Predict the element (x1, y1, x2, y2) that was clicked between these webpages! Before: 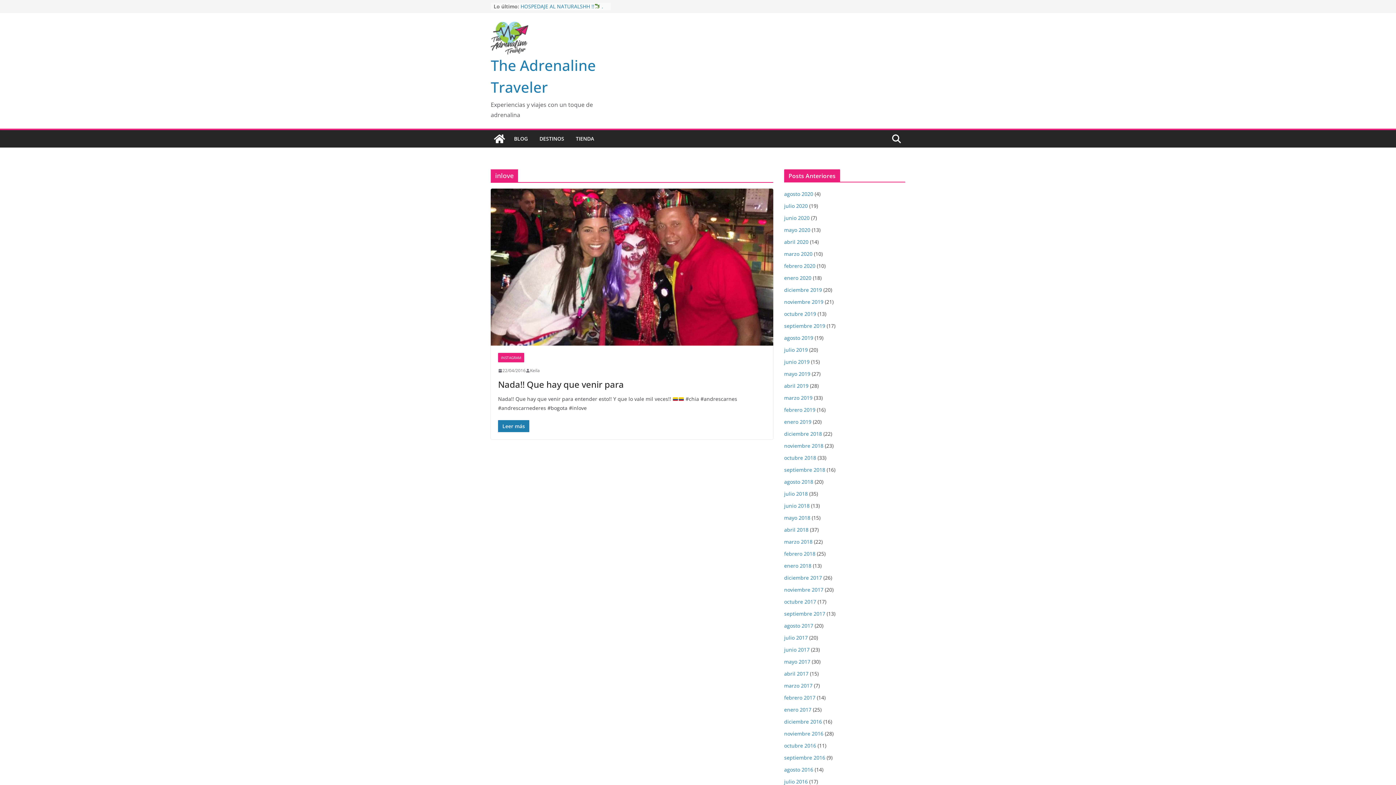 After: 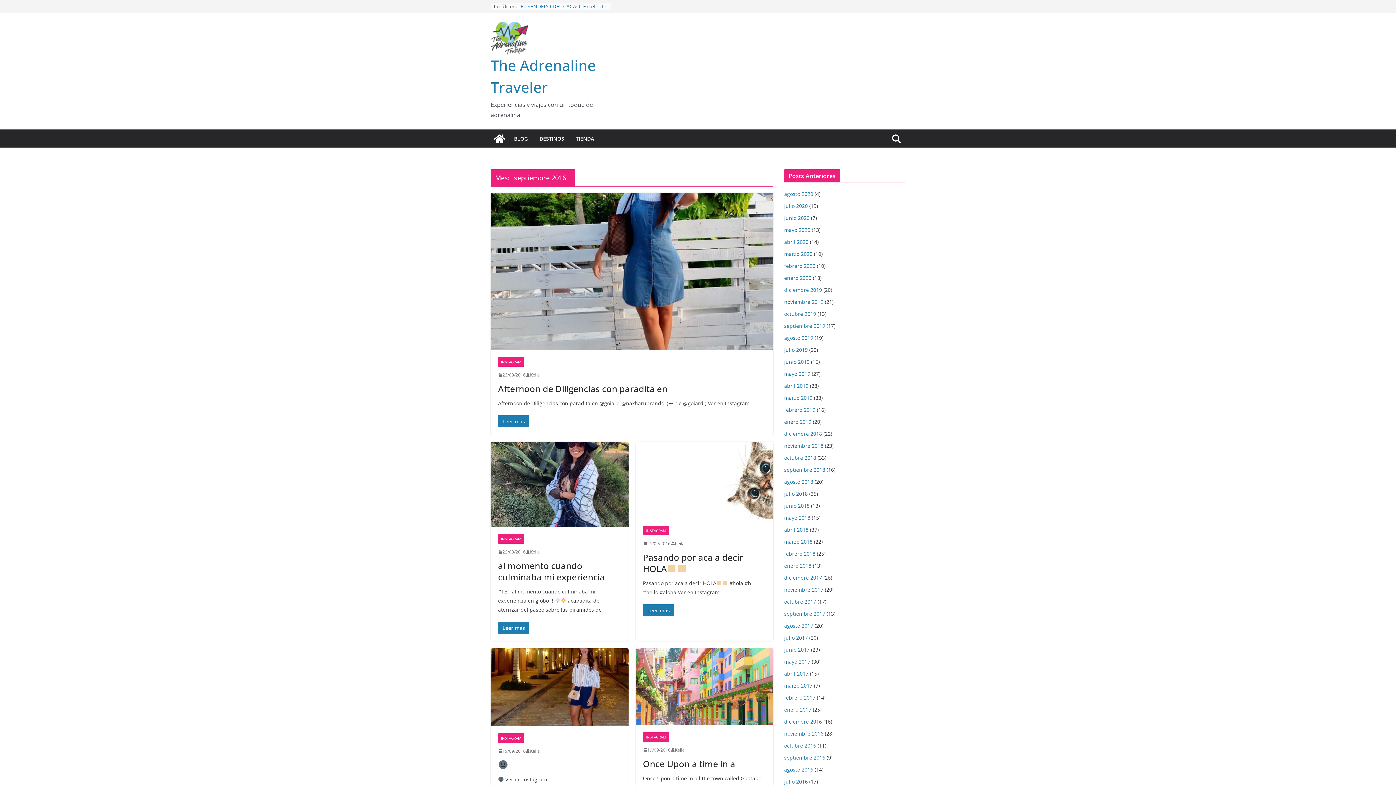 Action: label: septiembre 2016 bbox: (784, 754, 825, 761)